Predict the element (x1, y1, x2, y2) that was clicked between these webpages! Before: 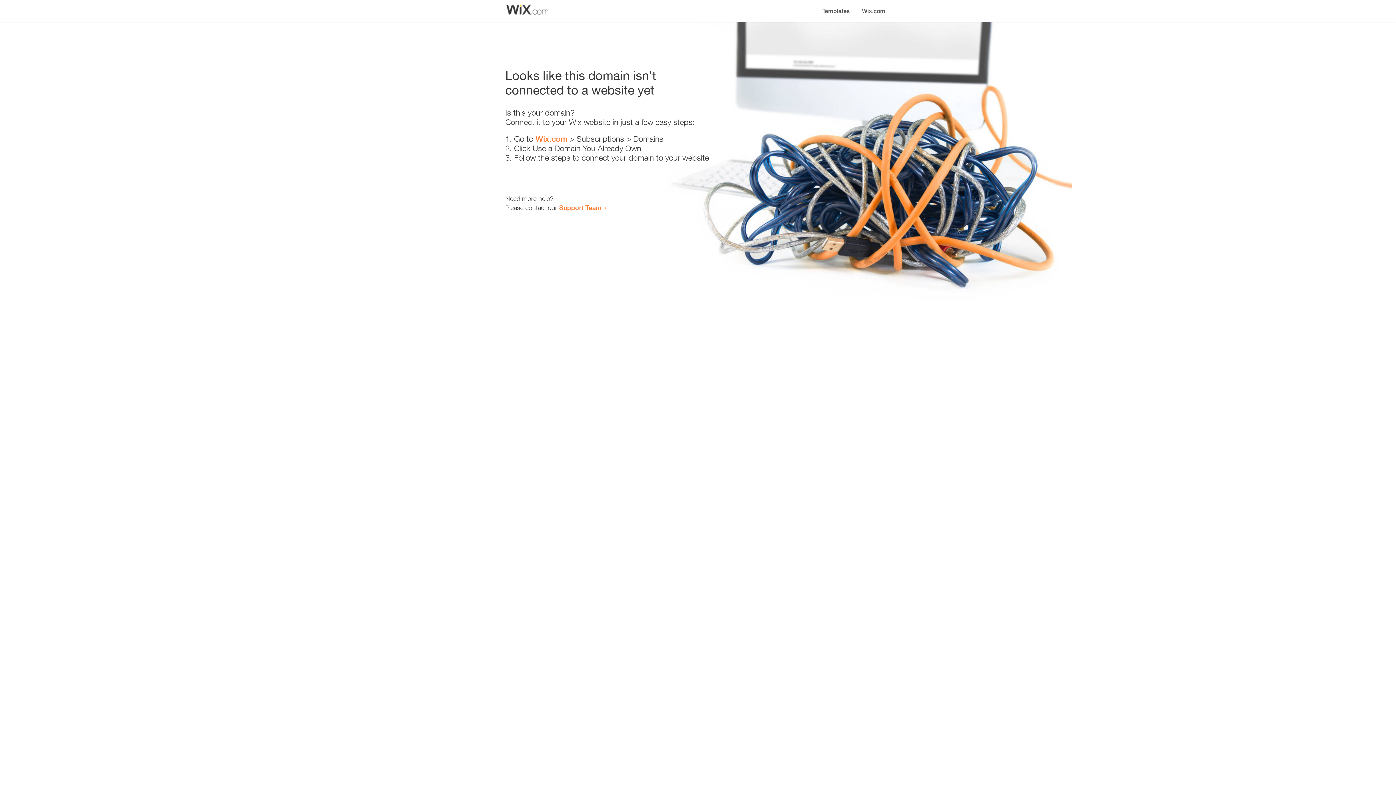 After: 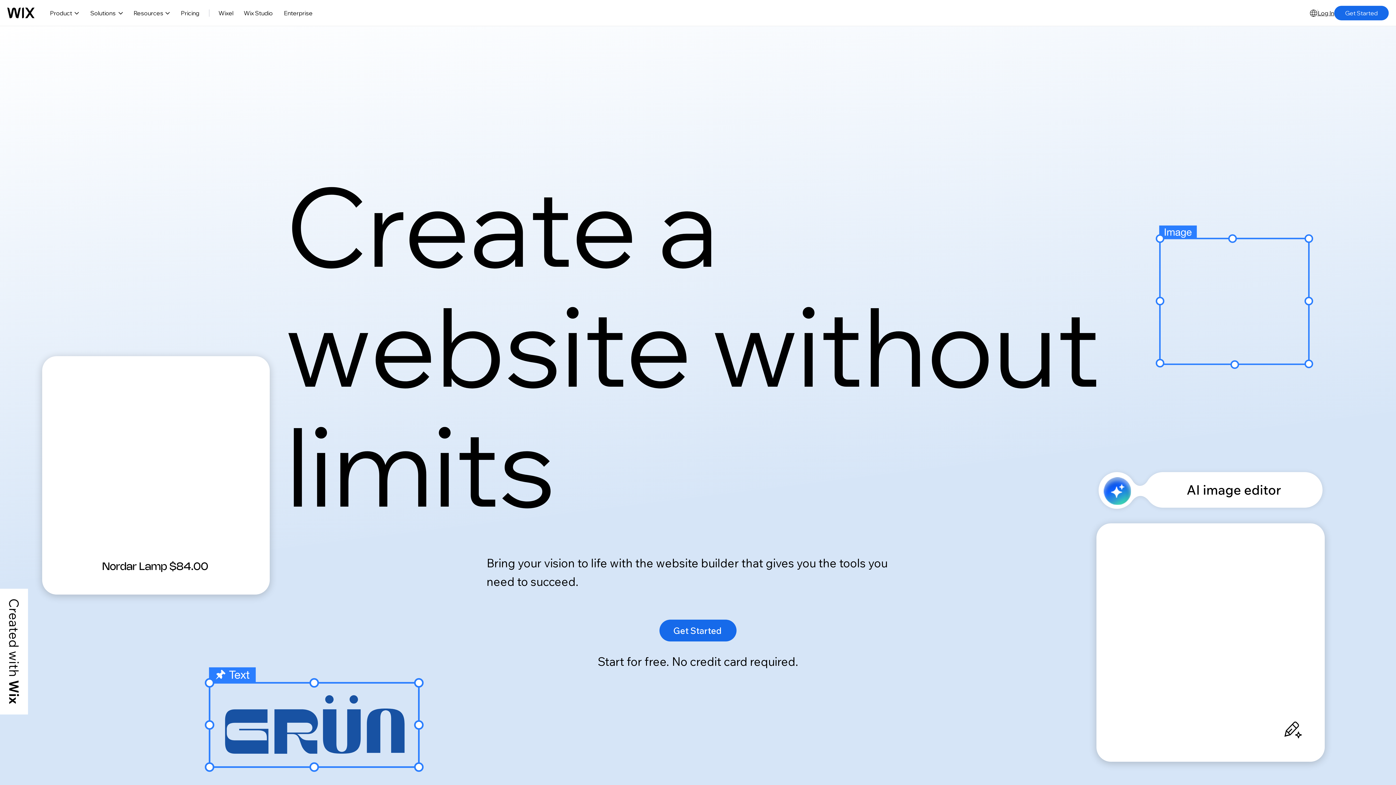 Action: bbox: (535, 134, 567, 143) label: Wix.com